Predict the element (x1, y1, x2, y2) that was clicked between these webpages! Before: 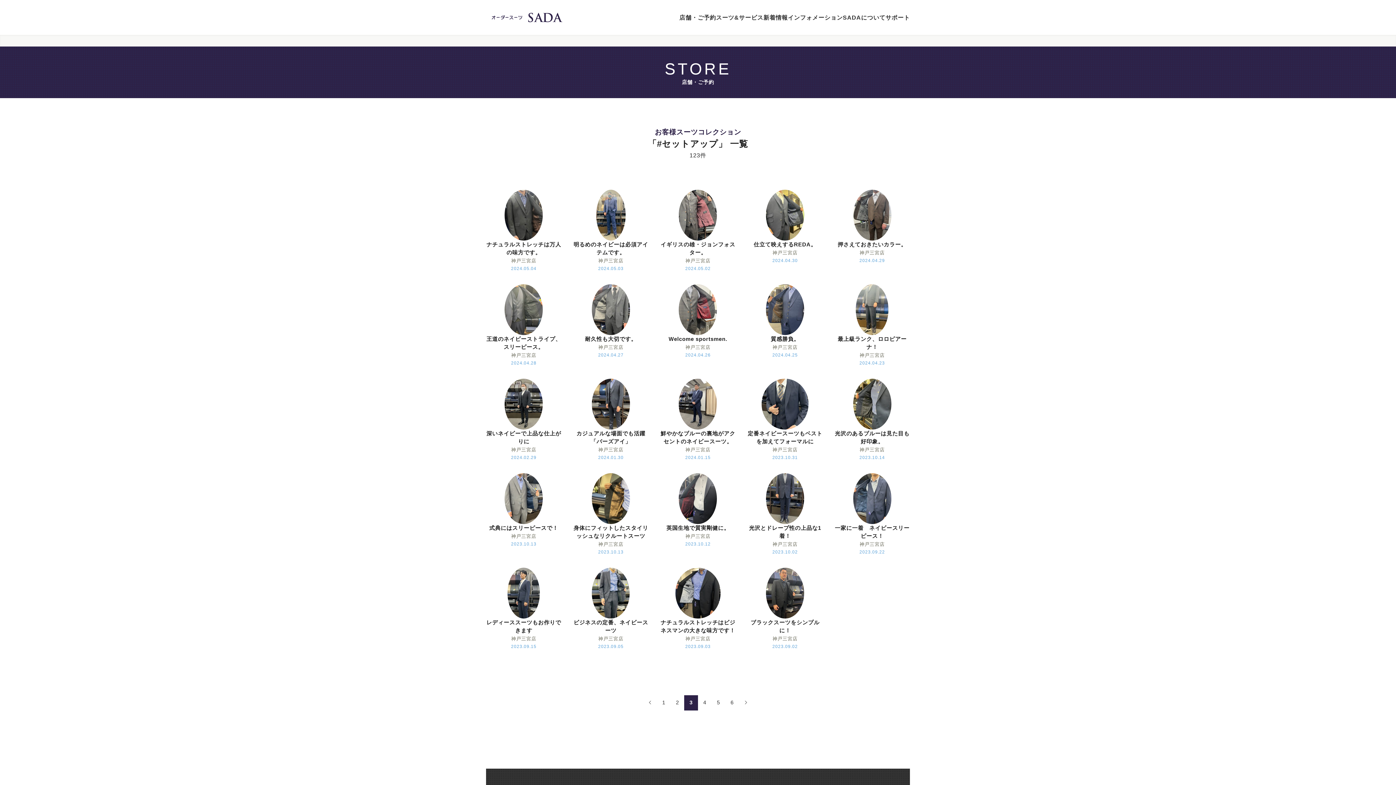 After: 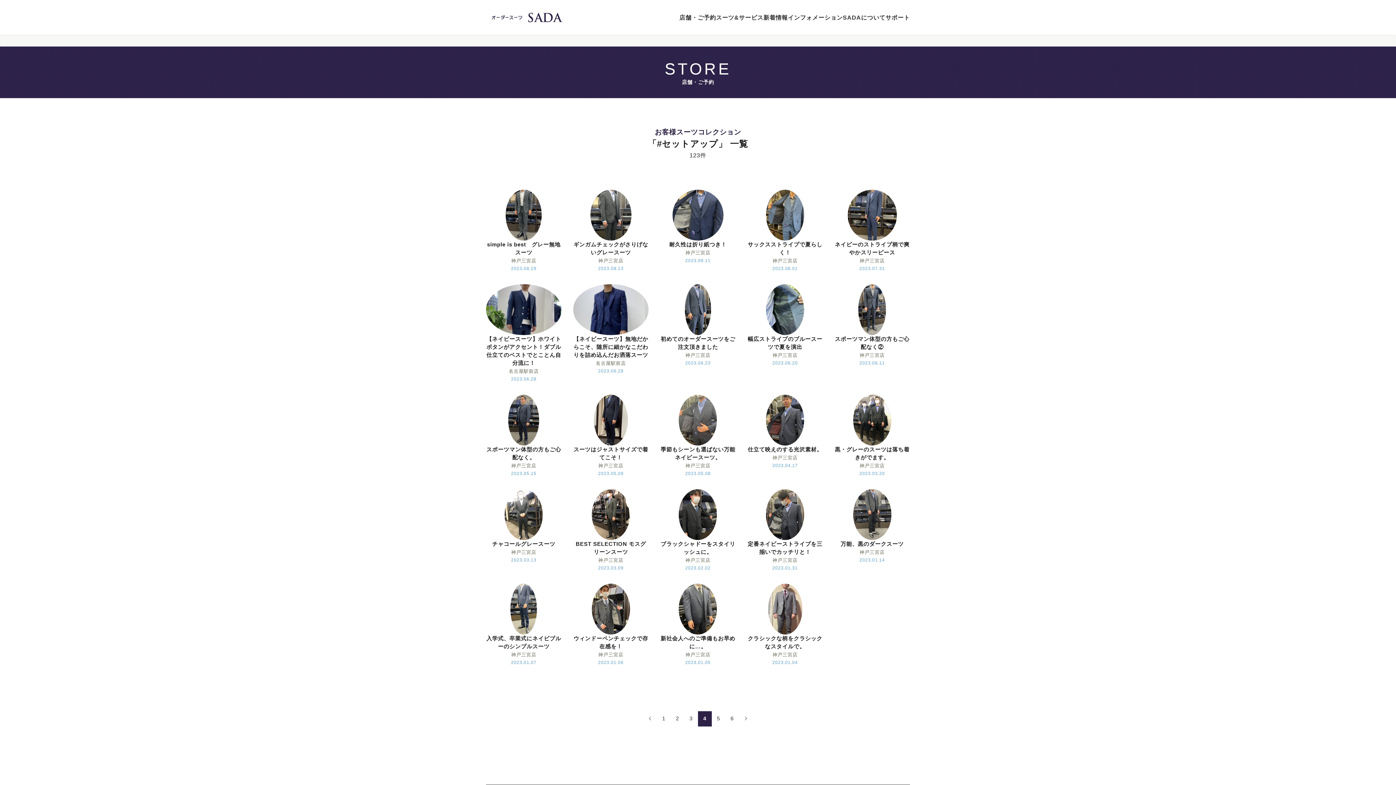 Action: bbox: (739, 695, 752, 710)